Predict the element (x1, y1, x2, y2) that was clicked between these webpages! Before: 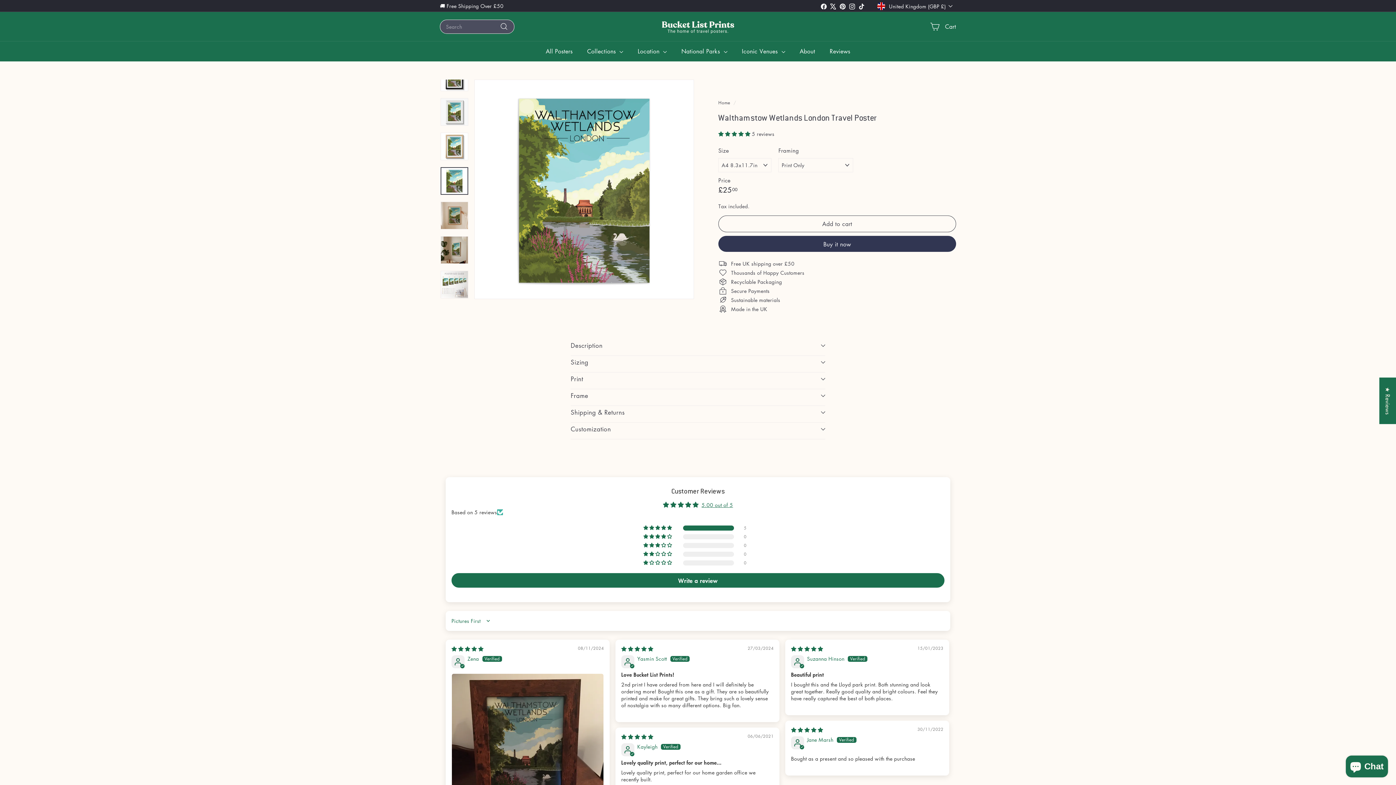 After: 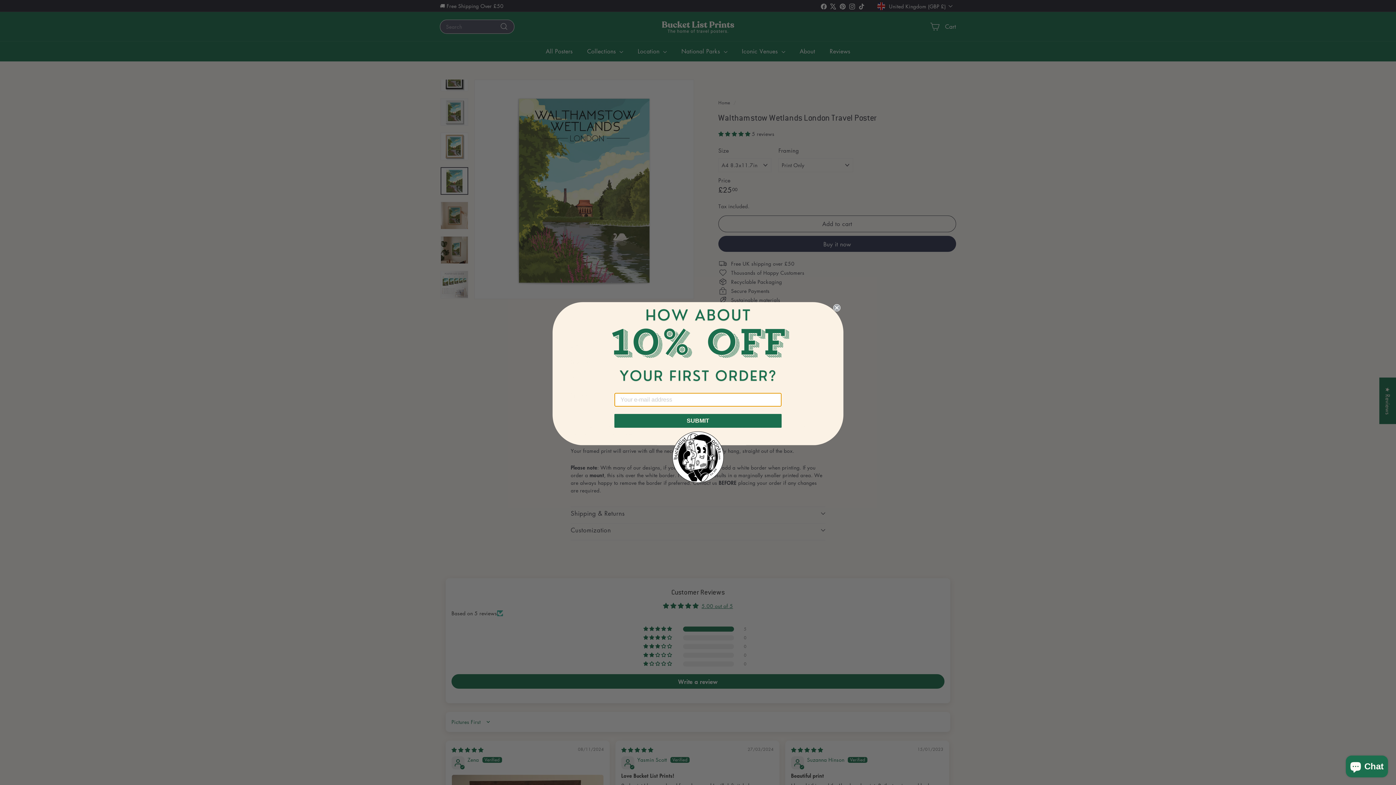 Action: label: Frame bbox: (570, 385, 825, 406)